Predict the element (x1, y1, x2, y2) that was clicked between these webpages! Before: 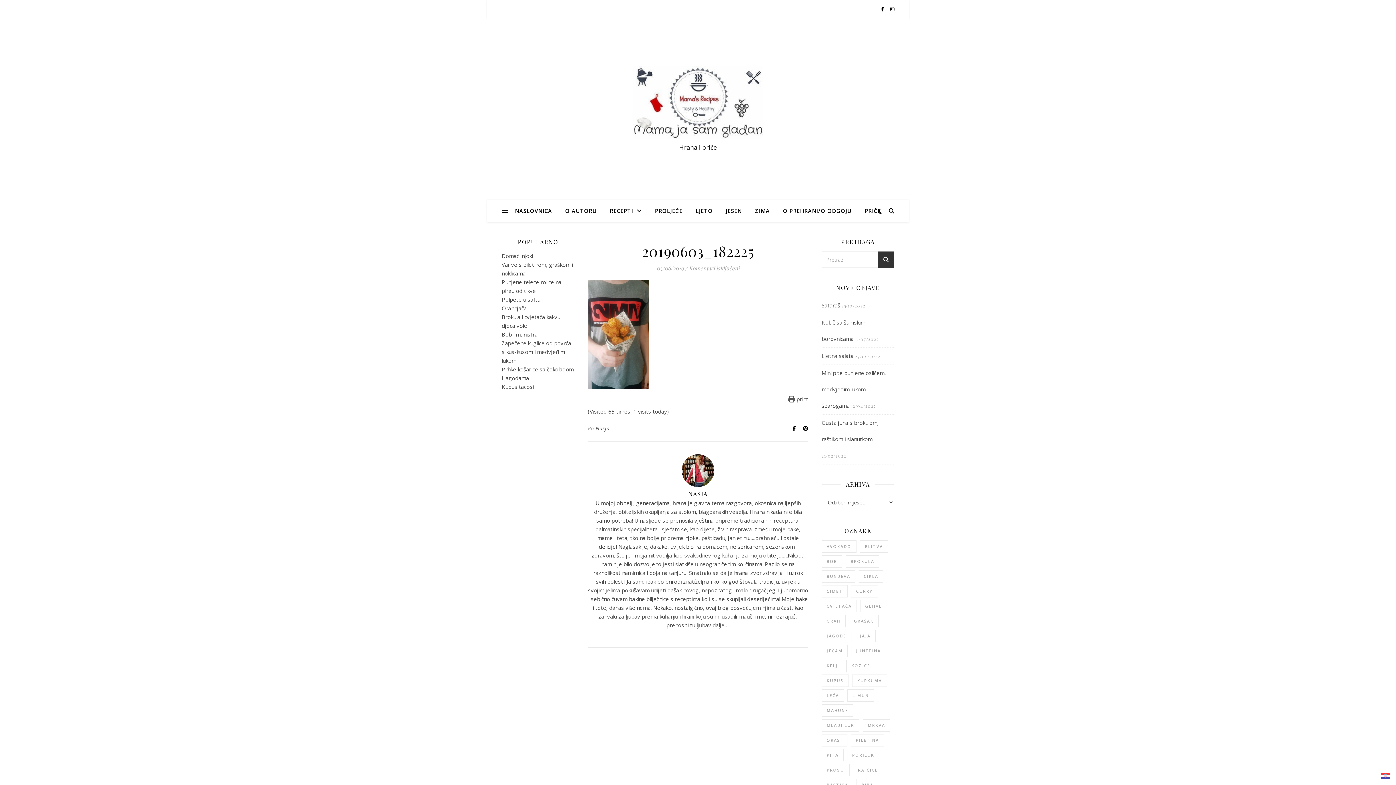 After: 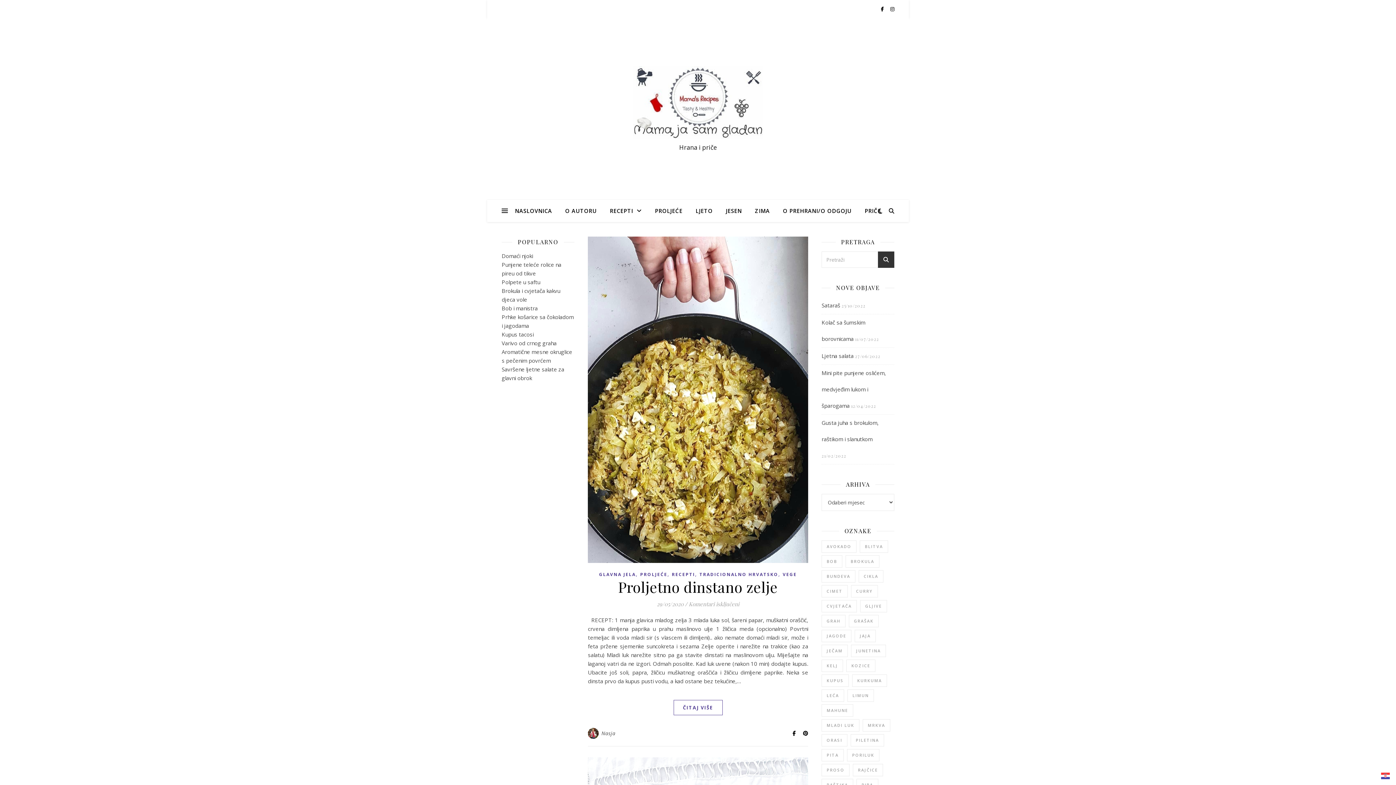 Action: label: kupus (10 stavki) bbox: (821, 674, 849, 687)